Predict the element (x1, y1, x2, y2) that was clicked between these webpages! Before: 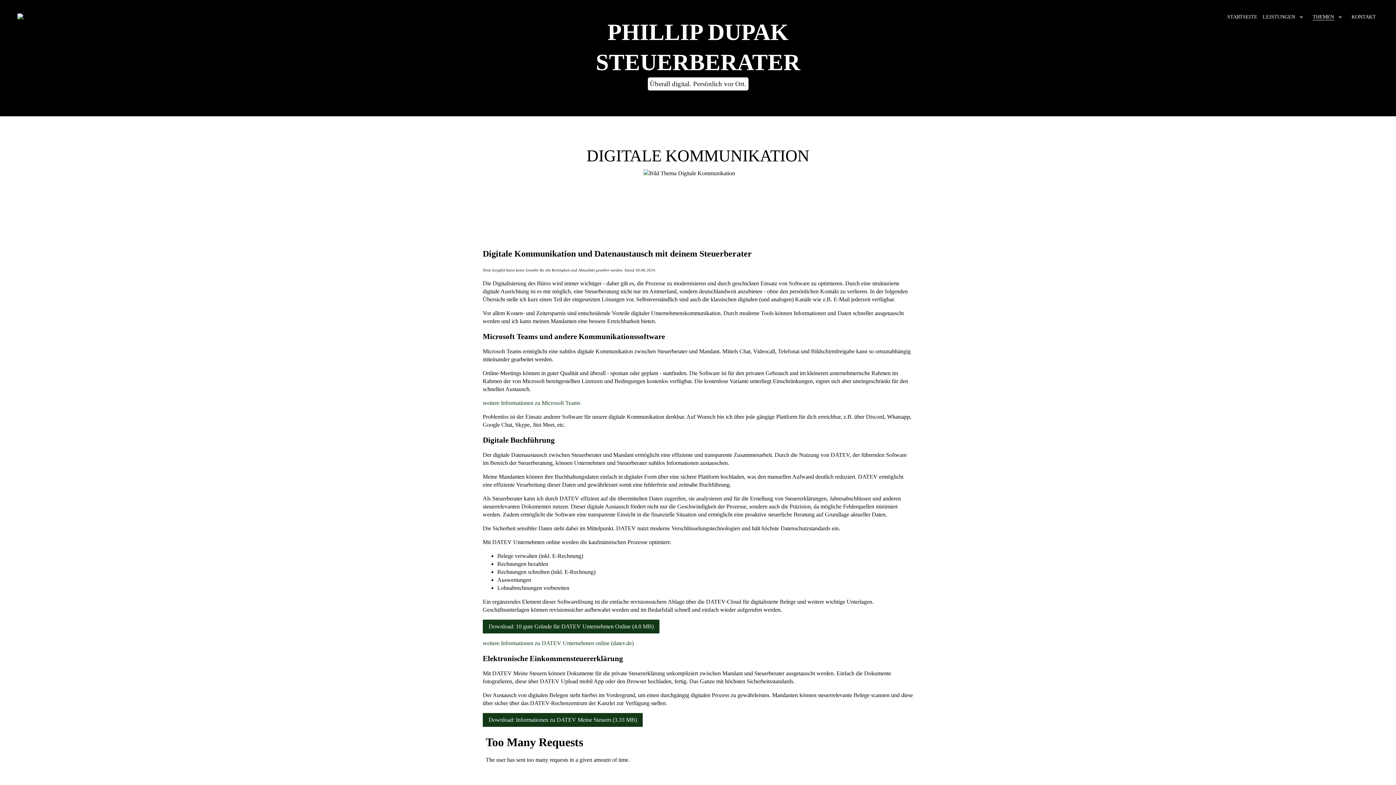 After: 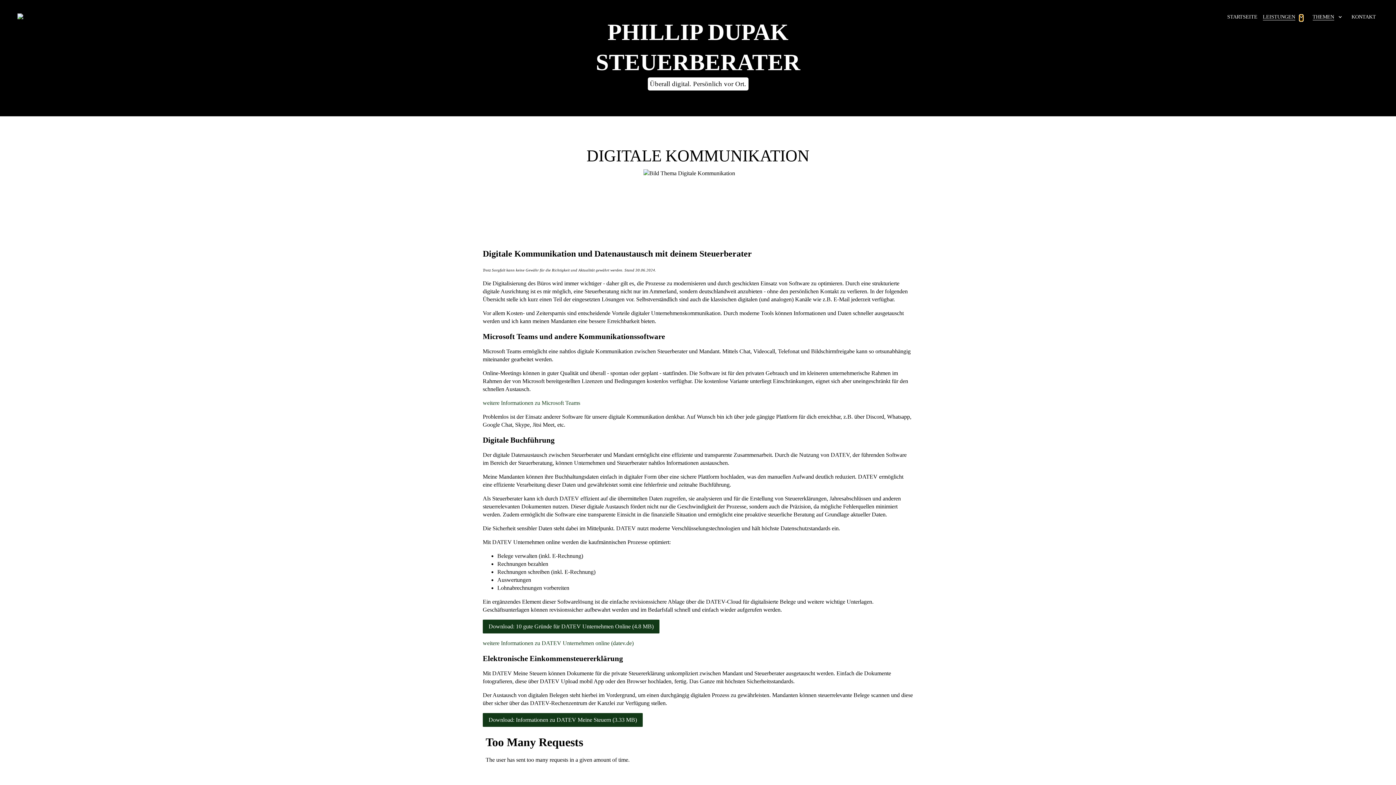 Action: label: Show bbox: (1299, 15, 1303, 21)